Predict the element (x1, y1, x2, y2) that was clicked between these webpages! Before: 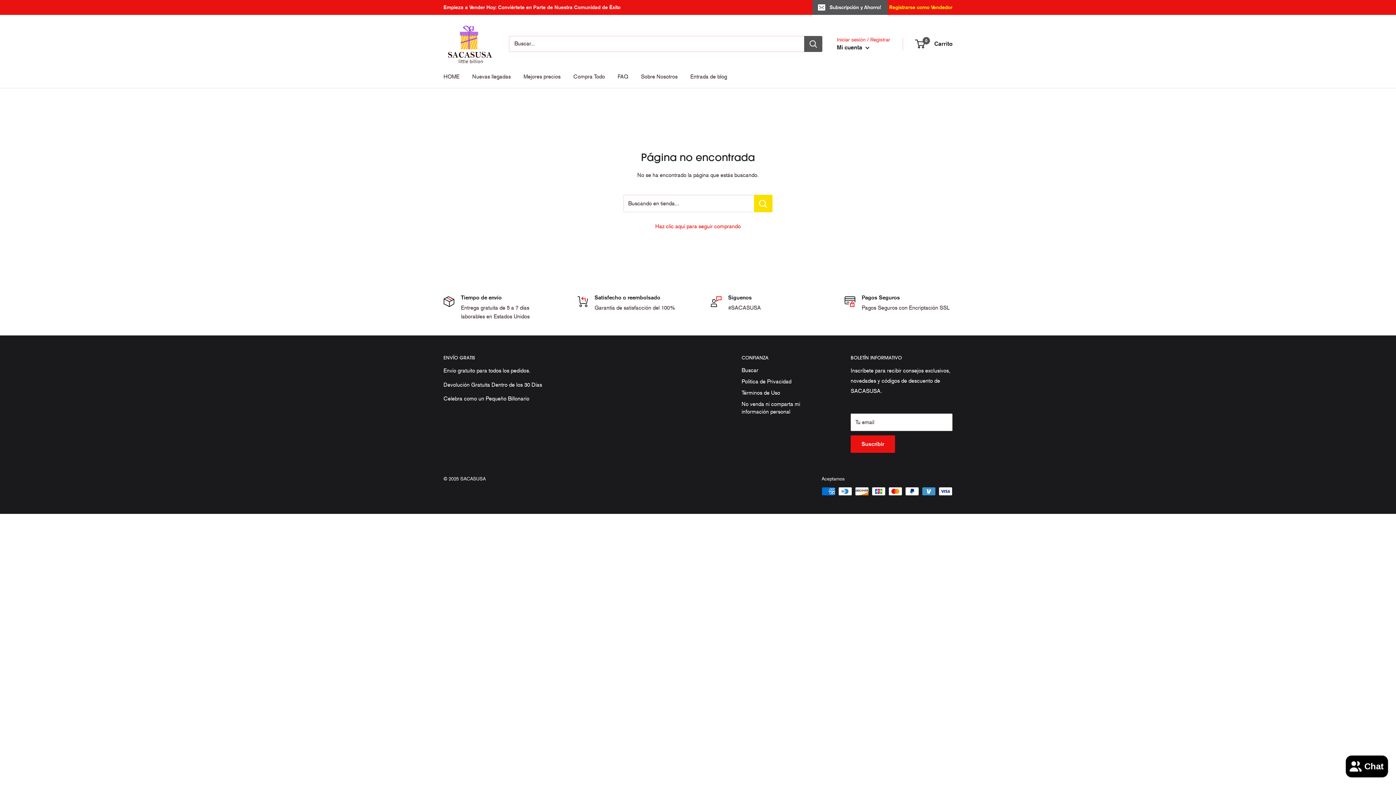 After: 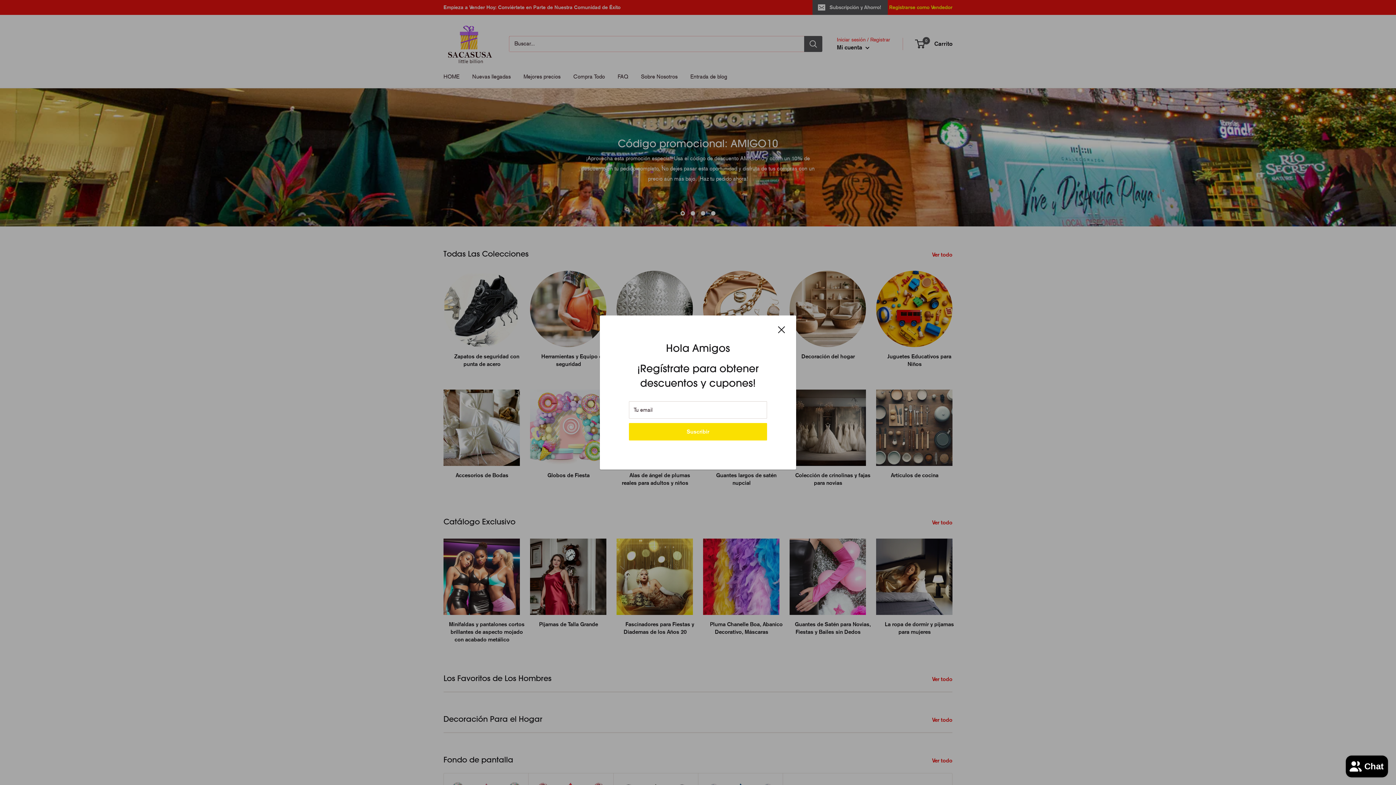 Action: label: Haz clic aquí para seguir comprando bbox: (655, 223, 740, 229)